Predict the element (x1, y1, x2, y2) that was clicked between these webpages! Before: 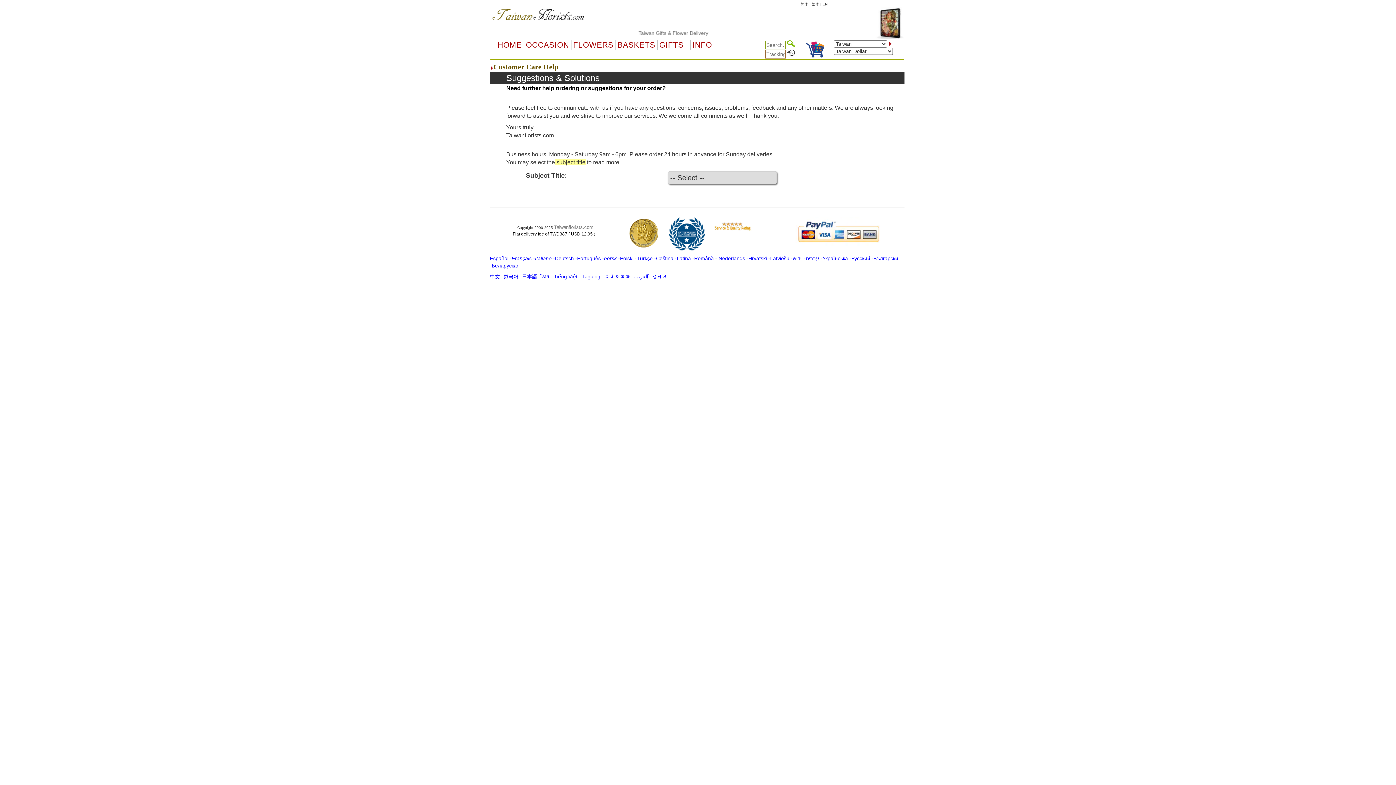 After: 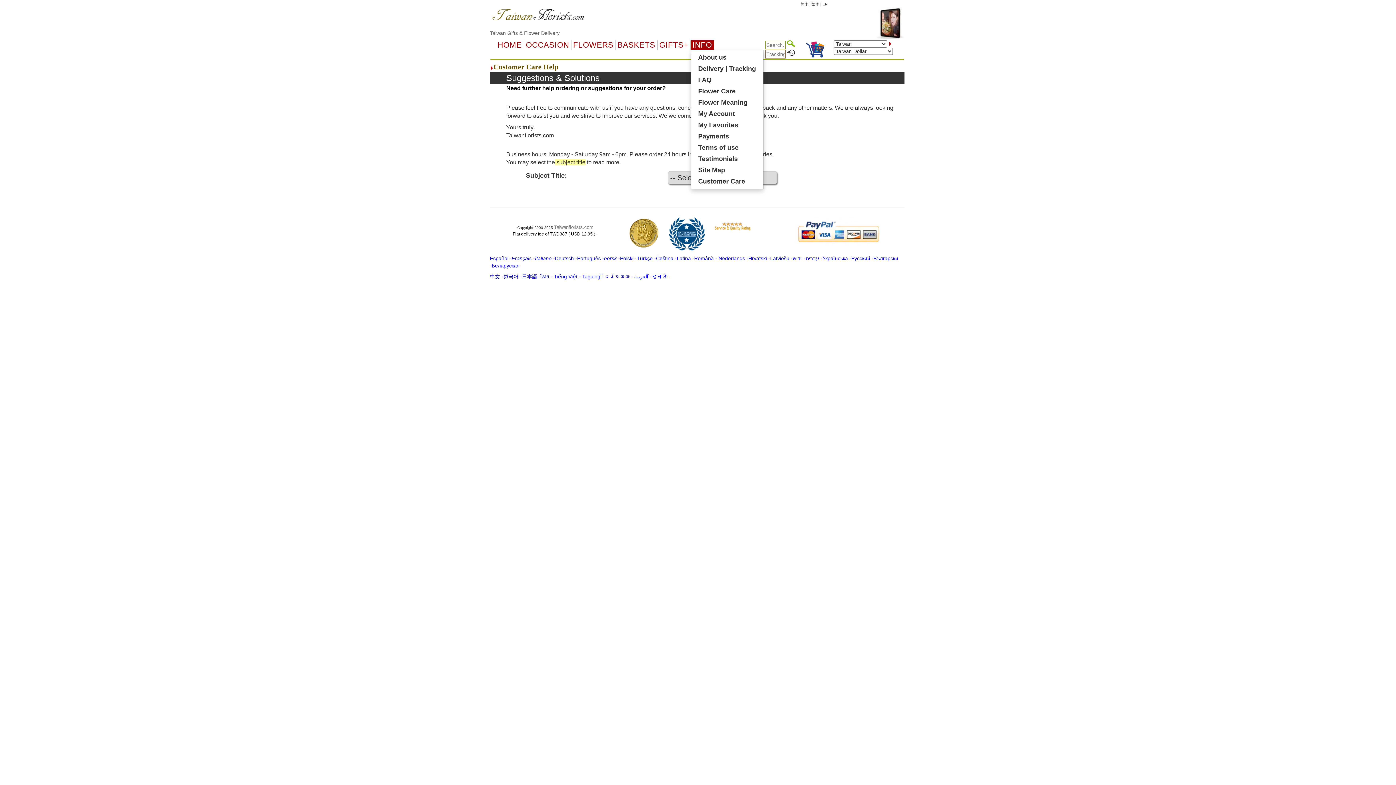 Action: label: INFO bbox: (690, 40, 714, 49)